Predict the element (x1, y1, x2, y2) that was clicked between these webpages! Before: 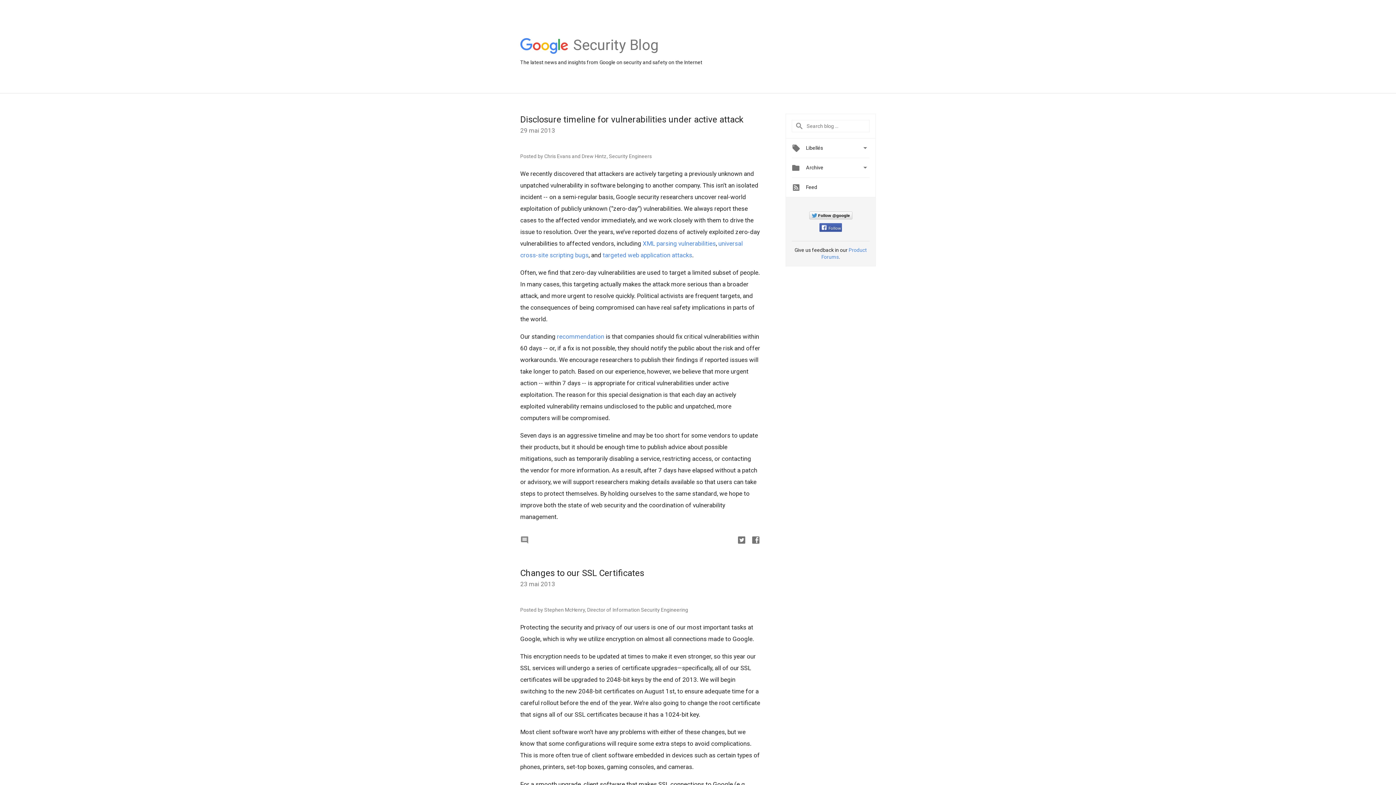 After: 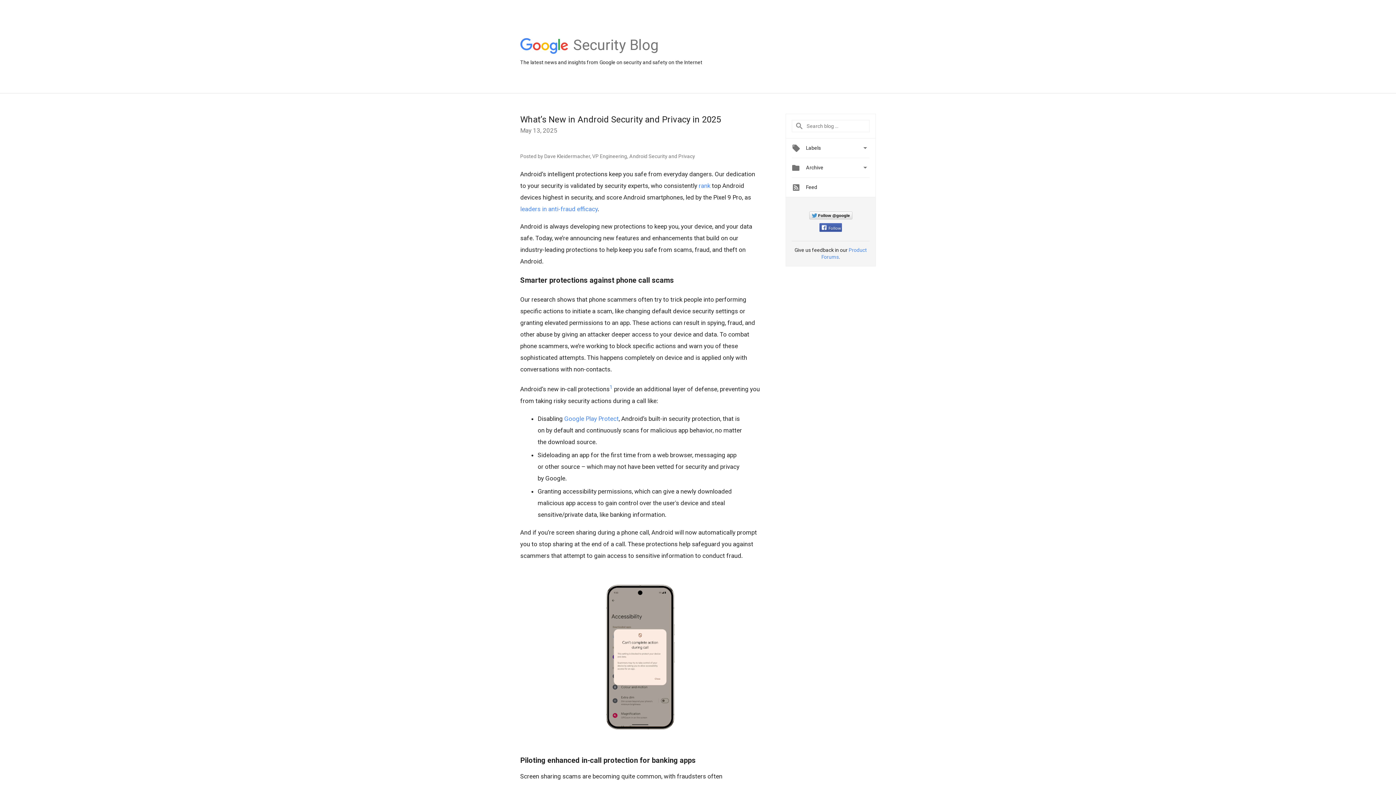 Action: bbox: (573, 49, 658, 55) label: Security Blog